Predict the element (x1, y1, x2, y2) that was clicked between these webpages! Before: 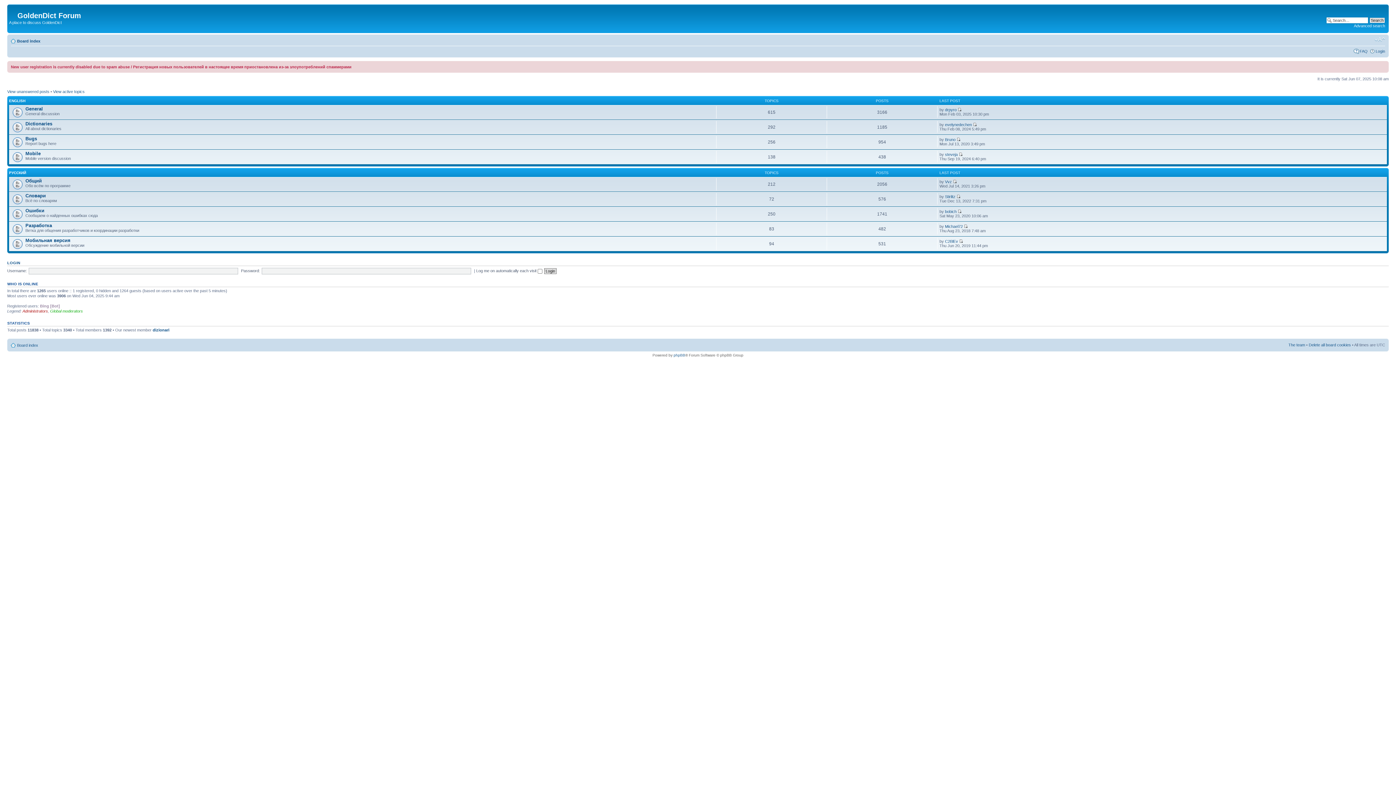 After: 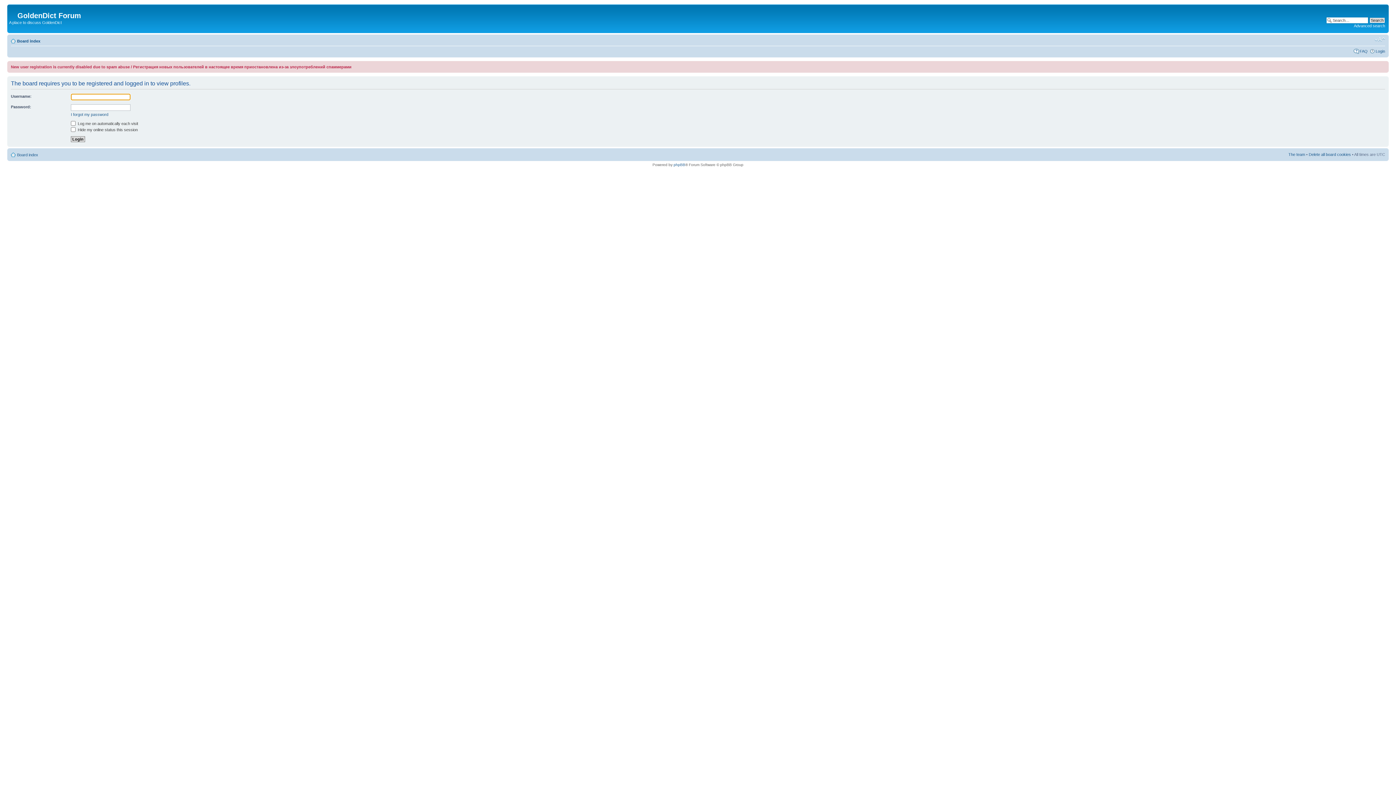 Action: label: C2BlEv bbox: (945, 239, 958, 243)